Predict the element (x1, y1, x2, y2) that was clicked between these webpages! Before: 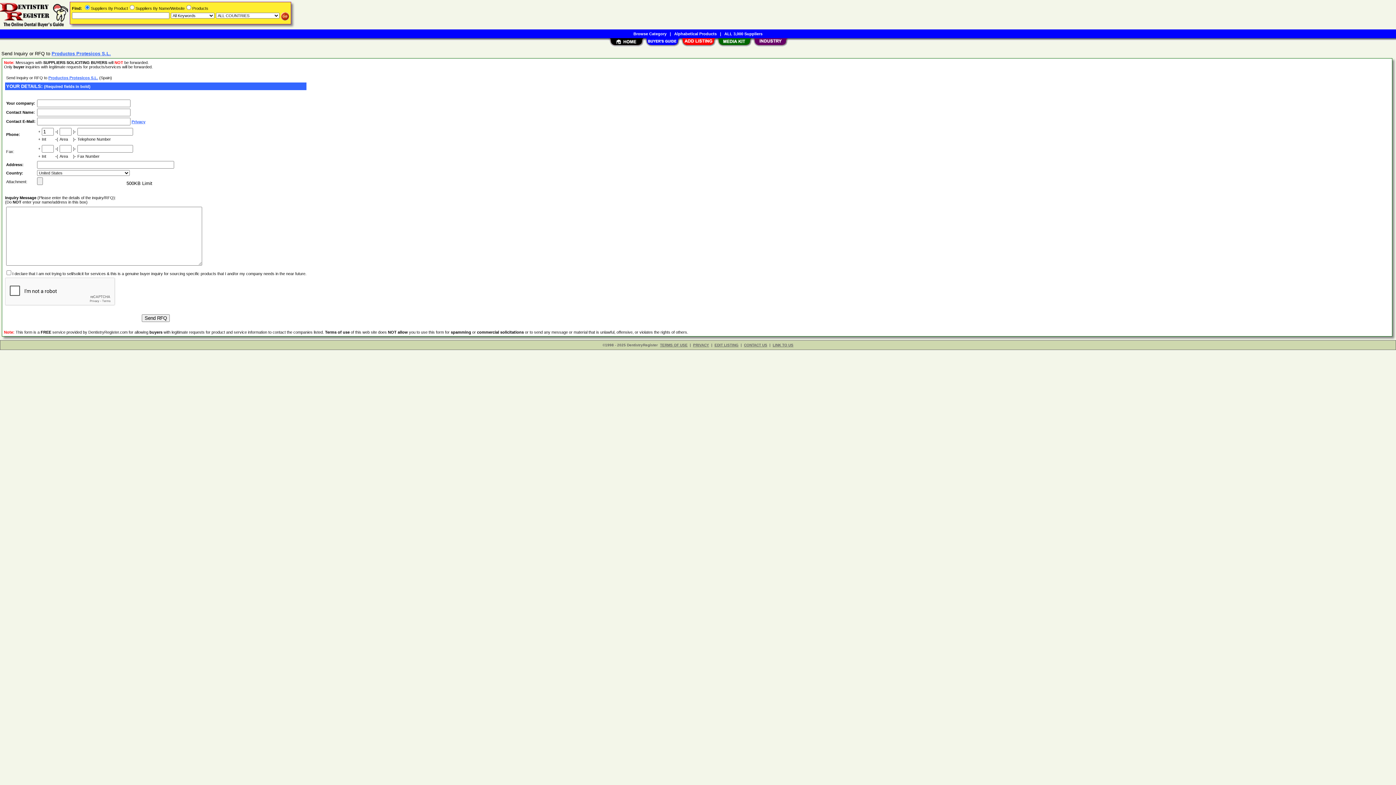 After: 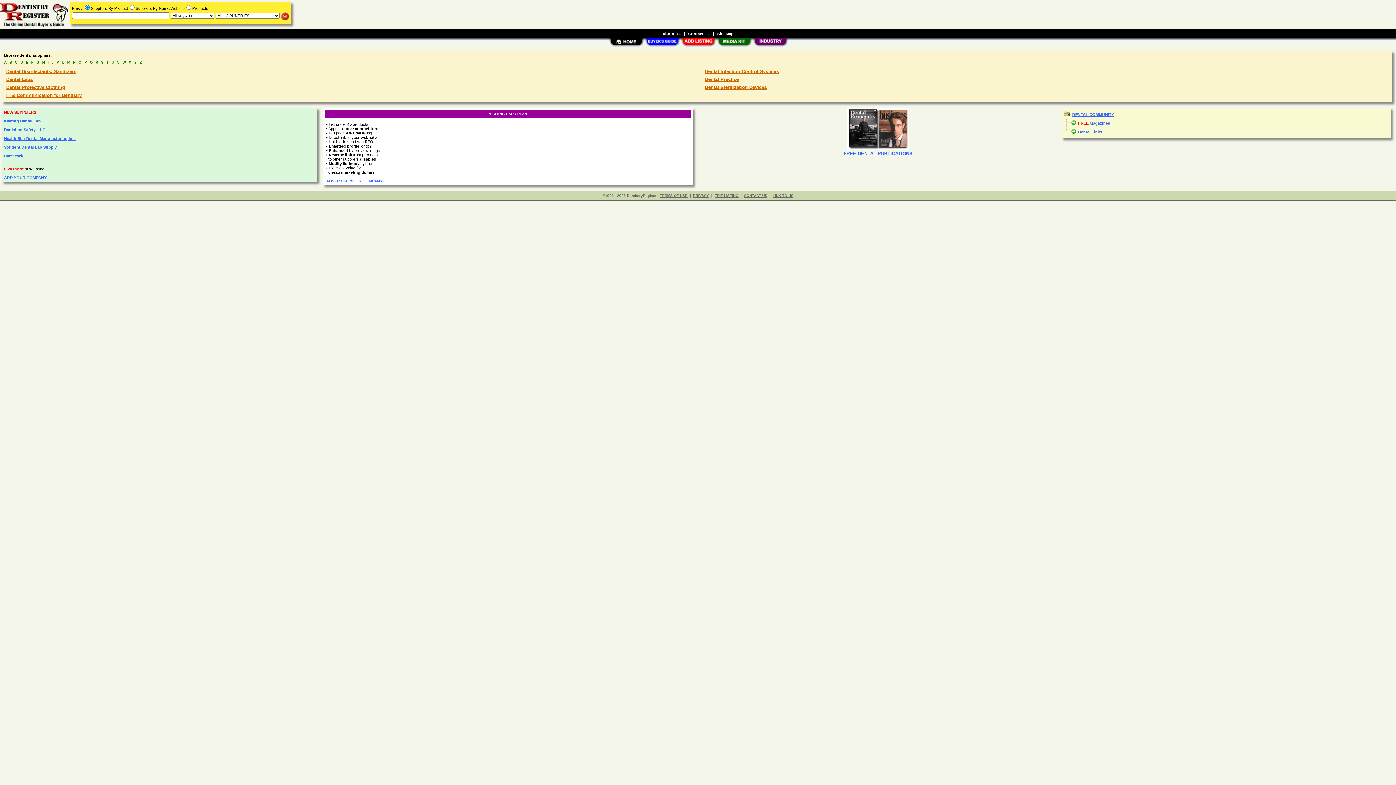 Action: bbox: (608, 42, 644, 48)